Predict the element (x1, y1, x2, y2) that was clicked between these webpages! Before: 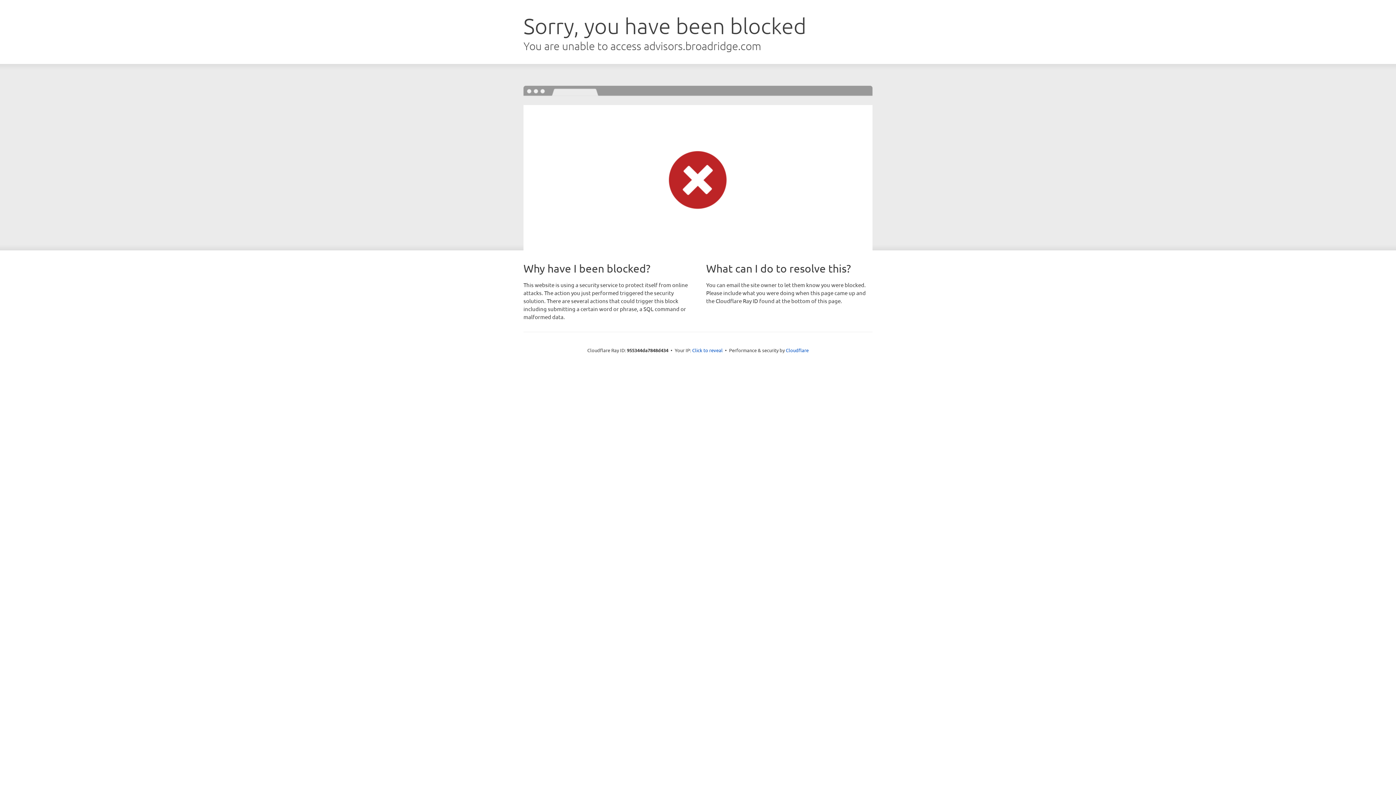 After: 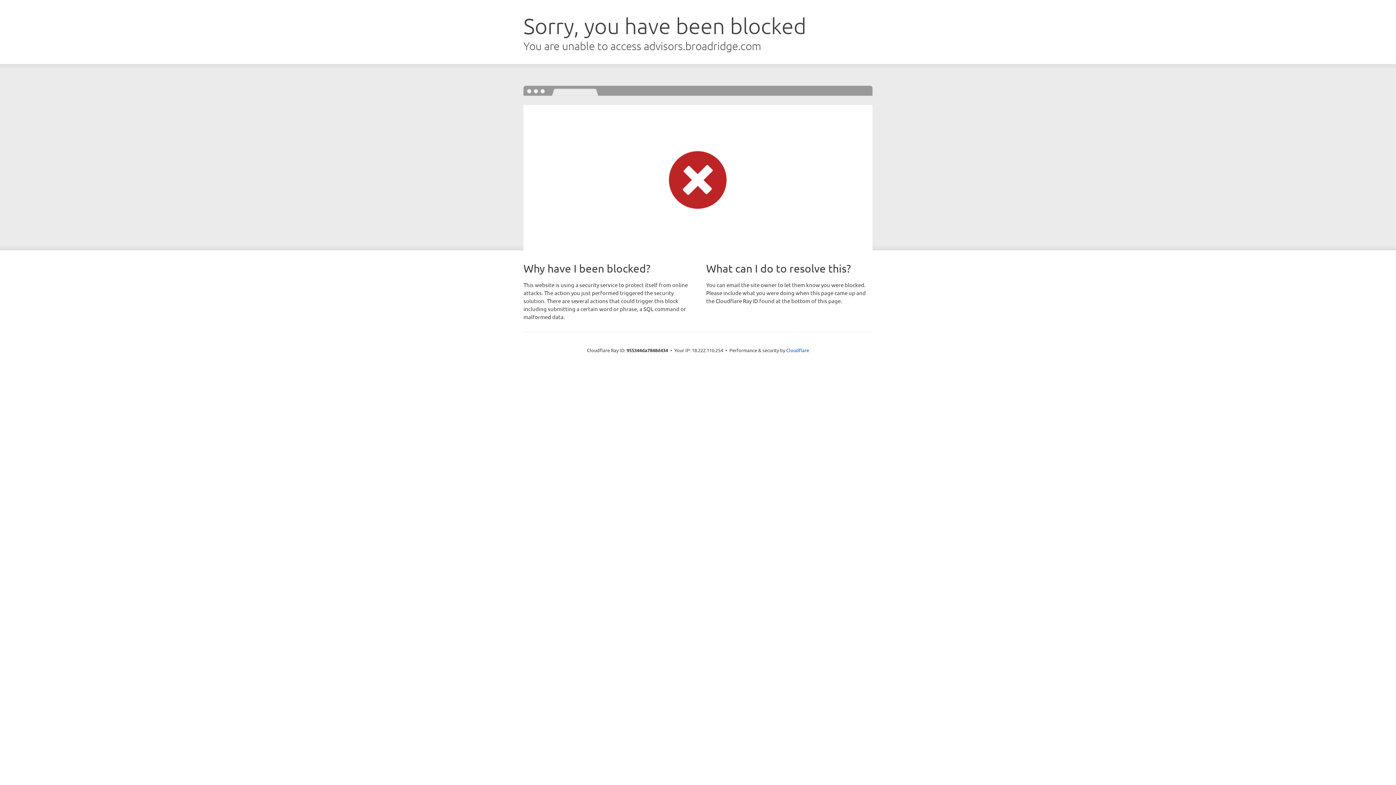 Action: label: Click to reveal bbox: (692, 346, 722, 353)